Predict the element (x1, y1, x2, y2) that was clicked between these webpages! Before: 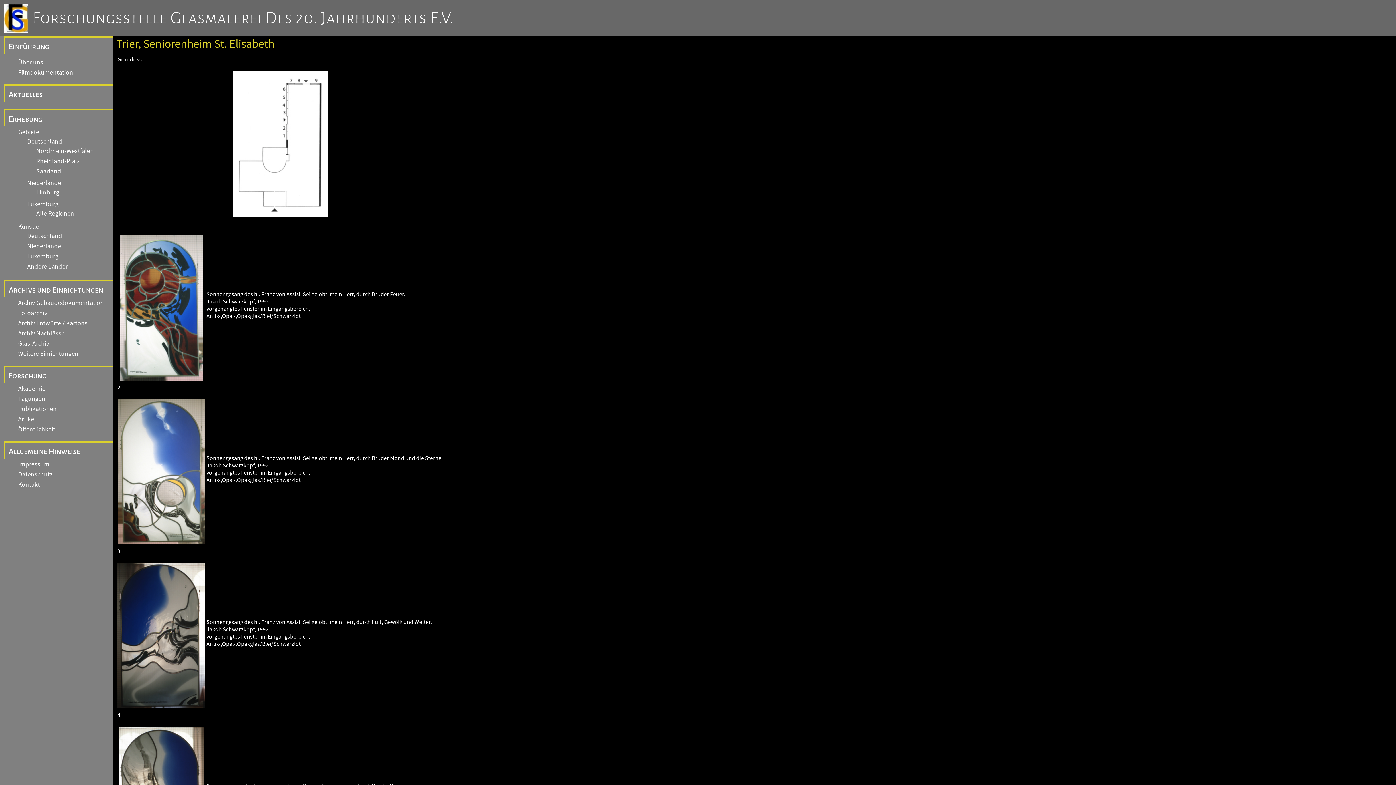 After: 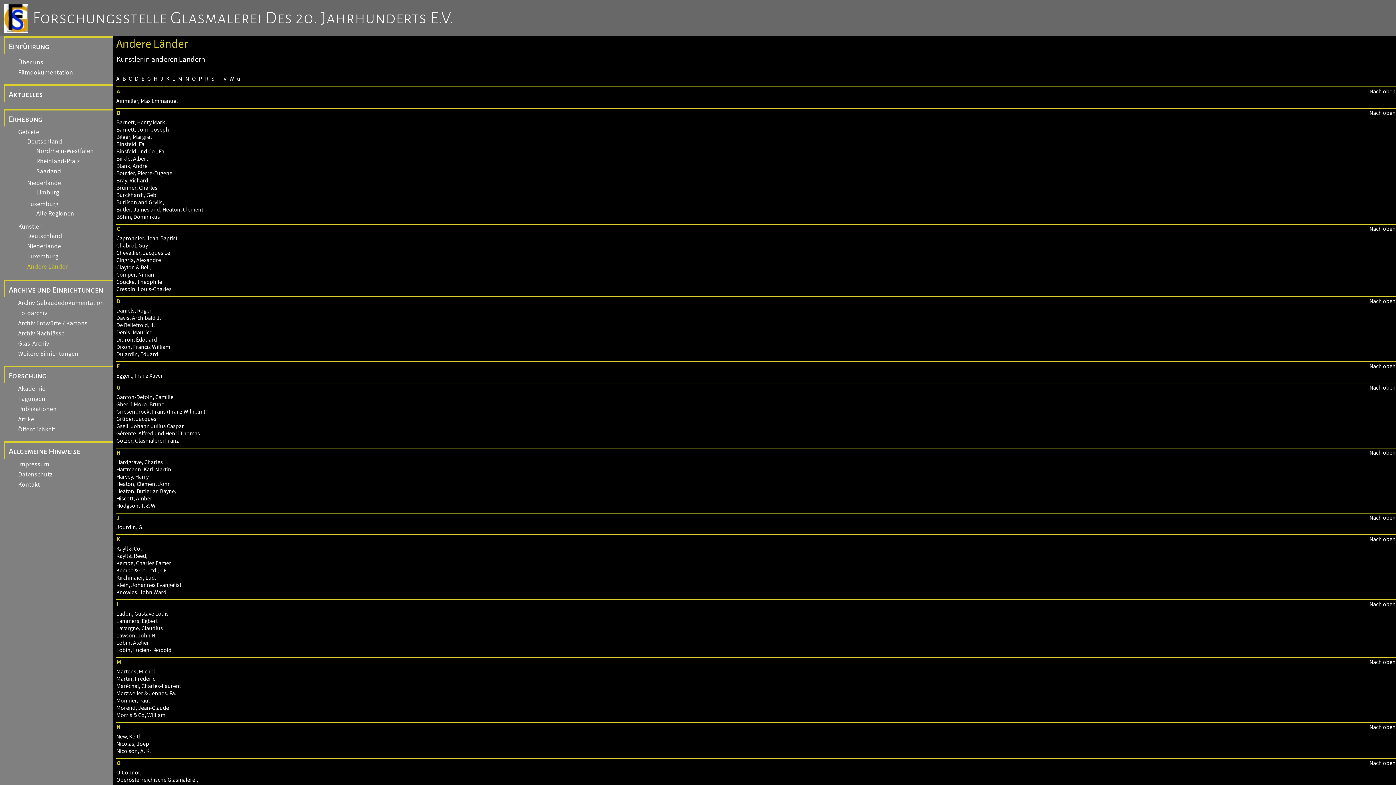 Action: bbox: (21, 261, 67, 271) label: Andere Länder